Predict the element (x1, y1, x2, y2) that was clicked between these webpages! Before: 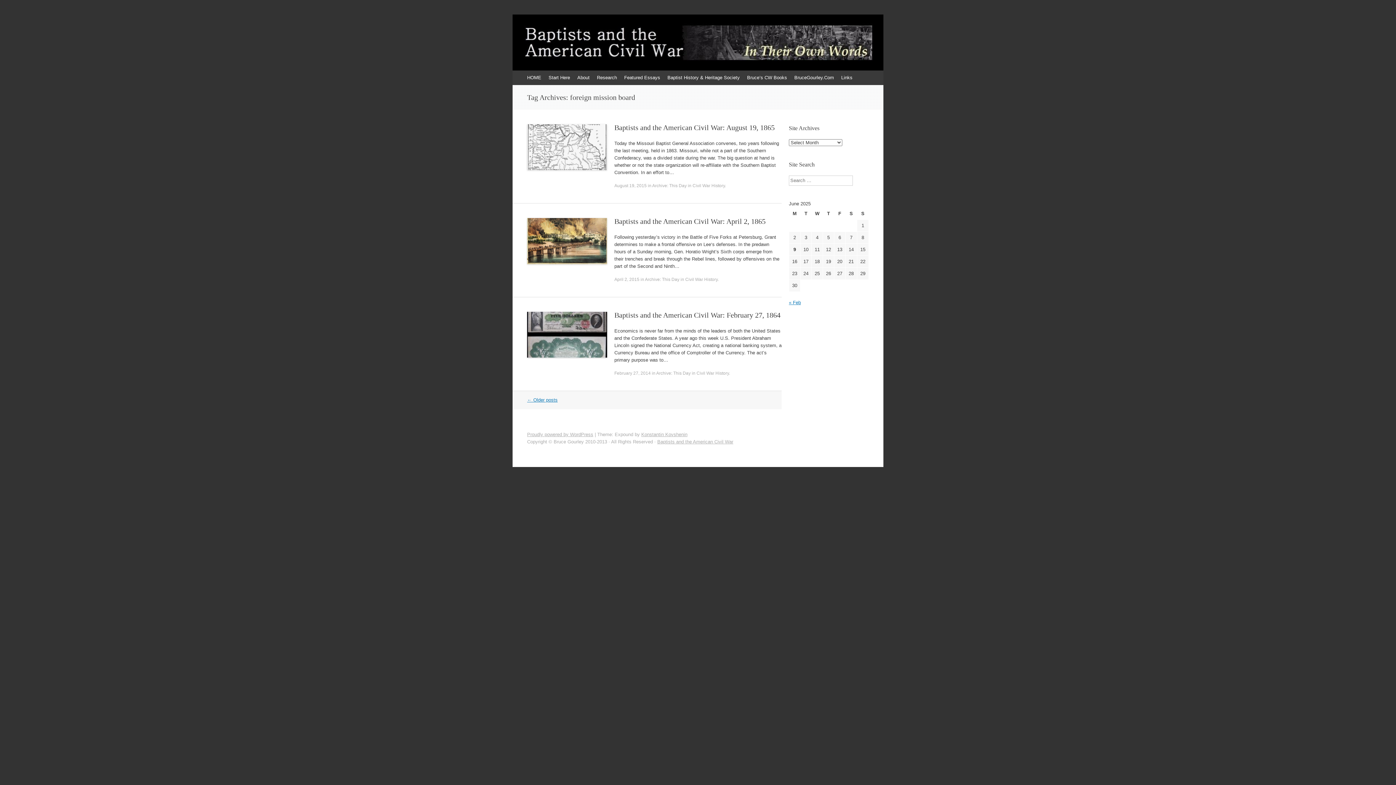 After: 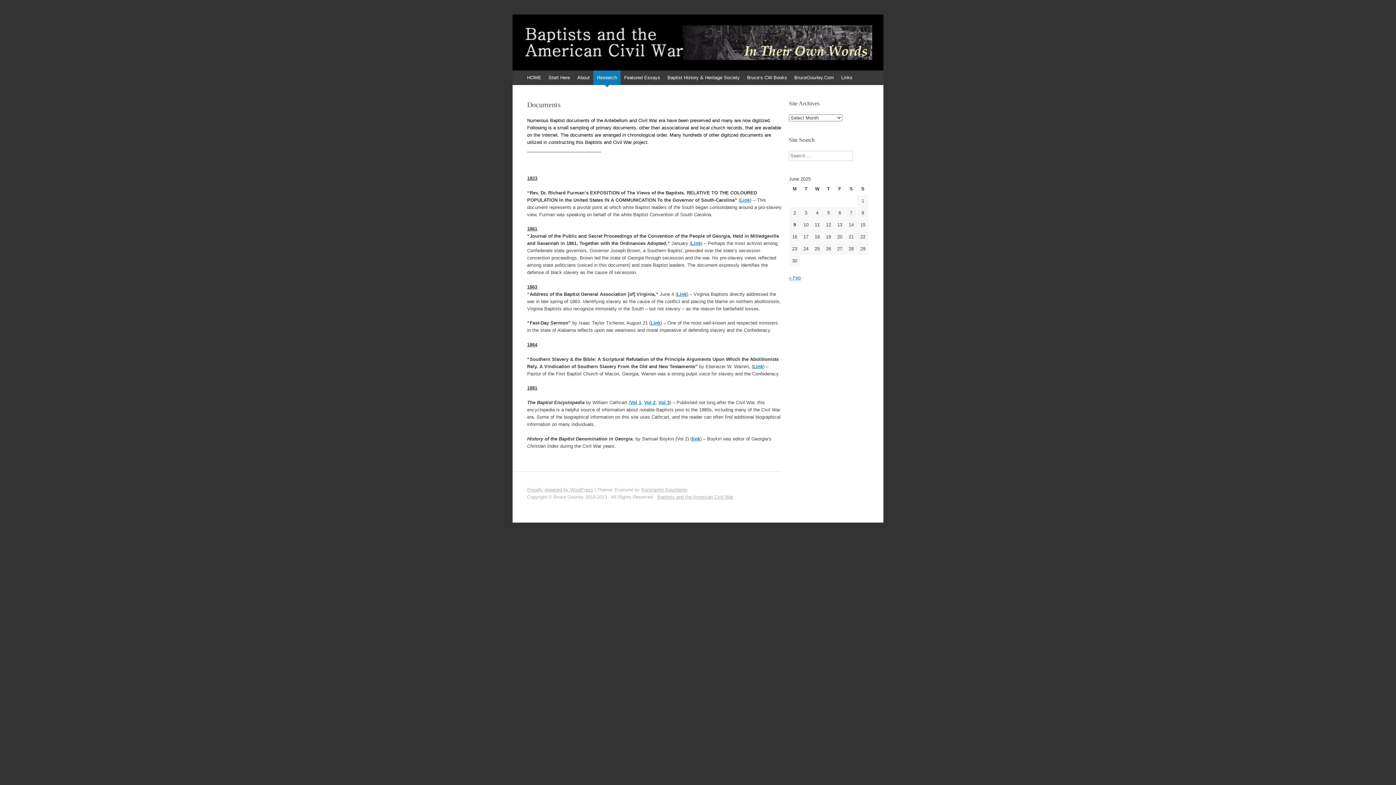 Action: label: Research bbox: (593, 70, 620, 85)